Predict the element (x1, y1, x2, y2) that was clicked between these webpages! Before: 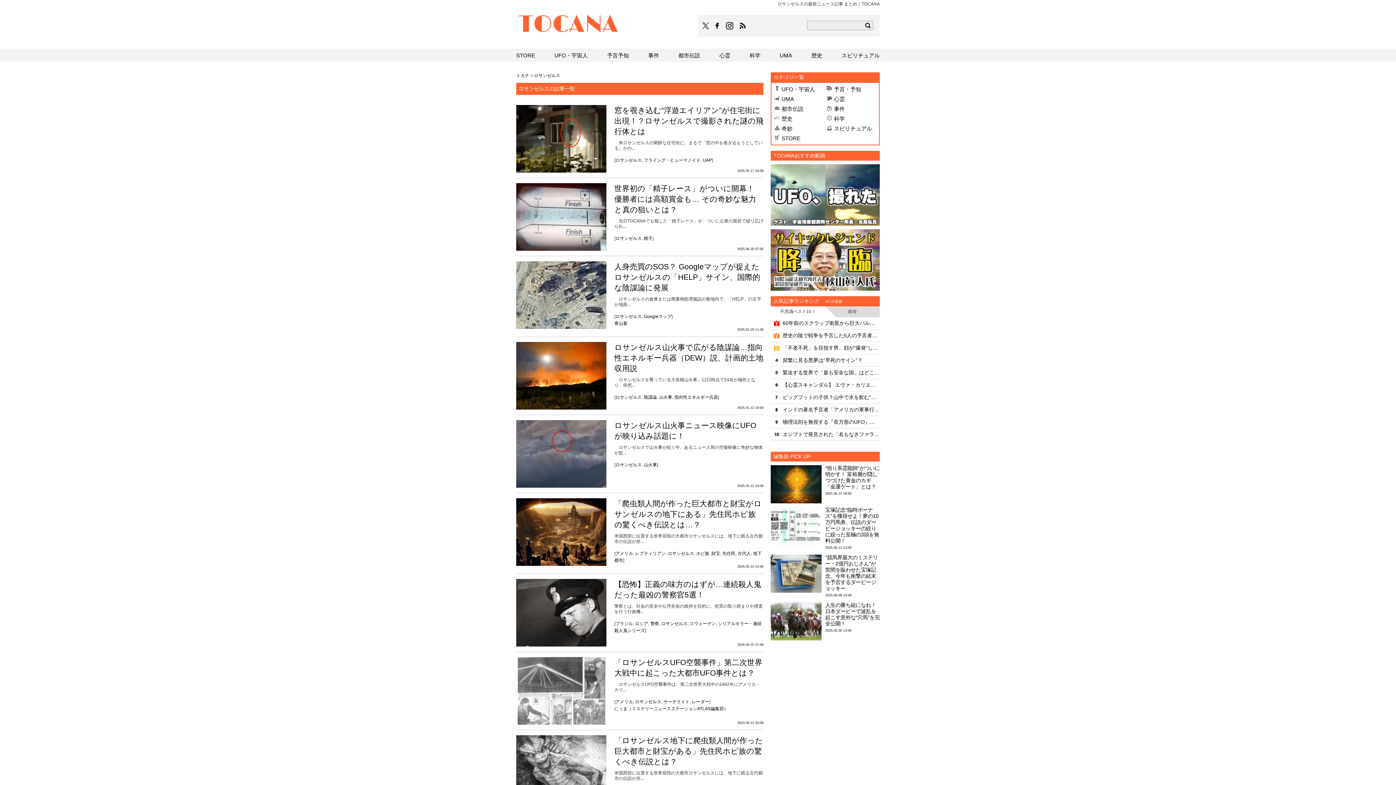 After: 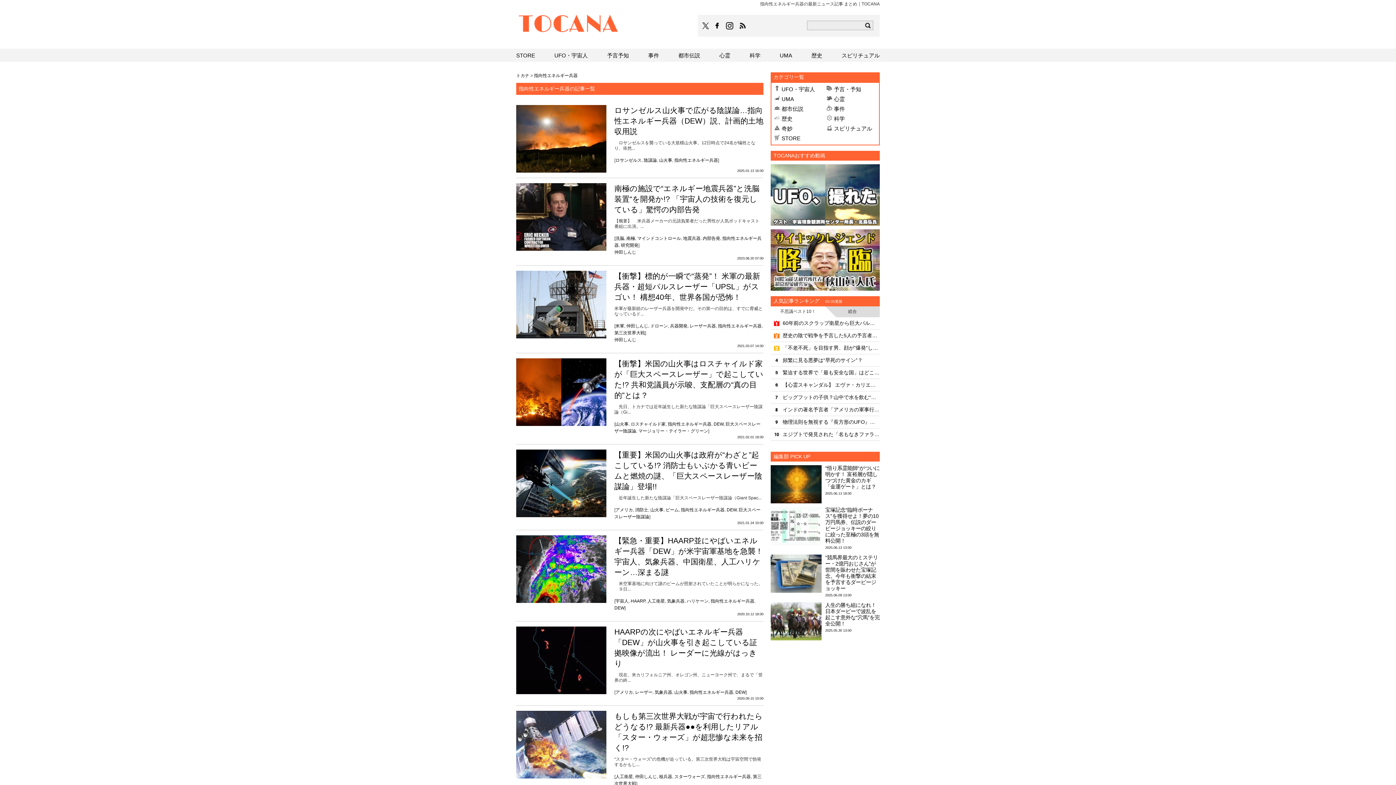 Action: bbox: (674, 394, 718, 400) label: 指向性エネルギー兵器